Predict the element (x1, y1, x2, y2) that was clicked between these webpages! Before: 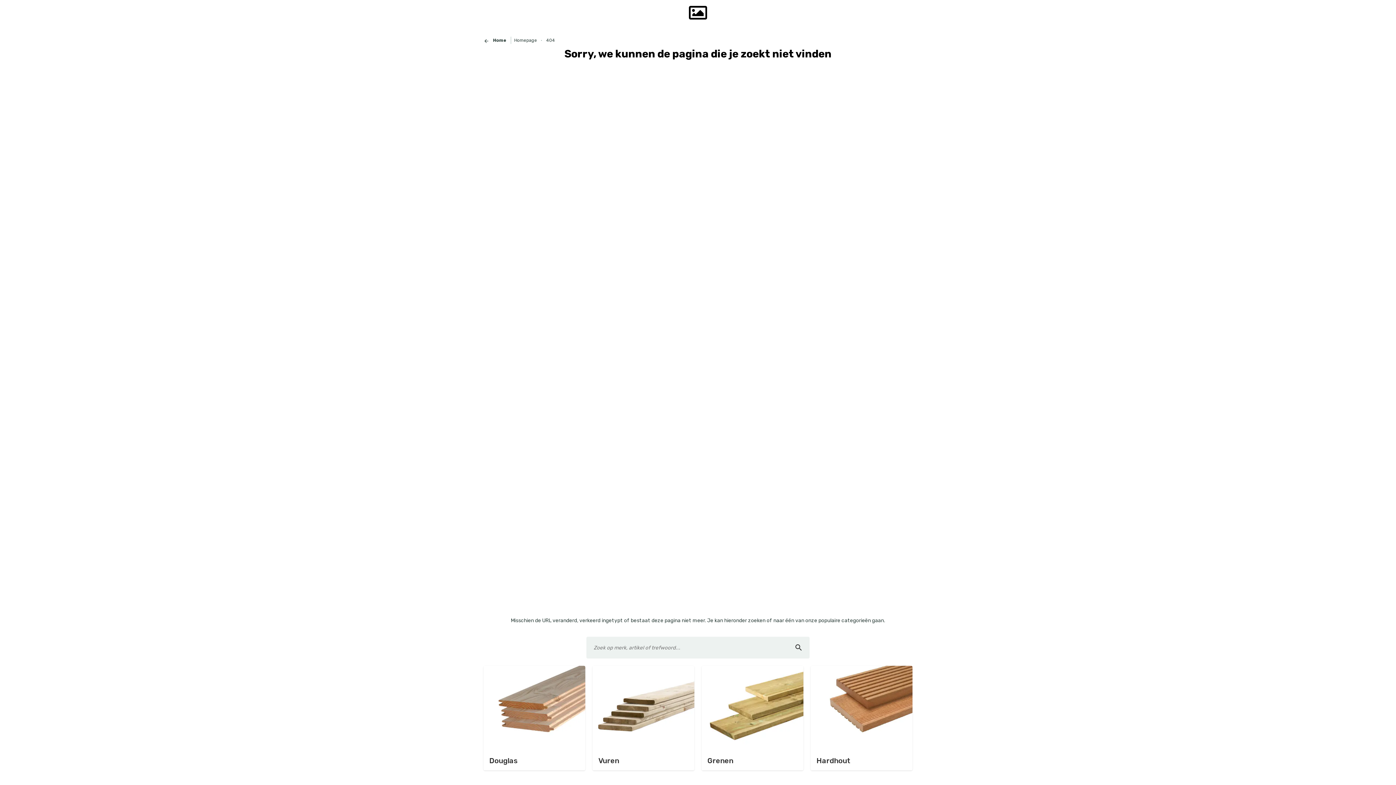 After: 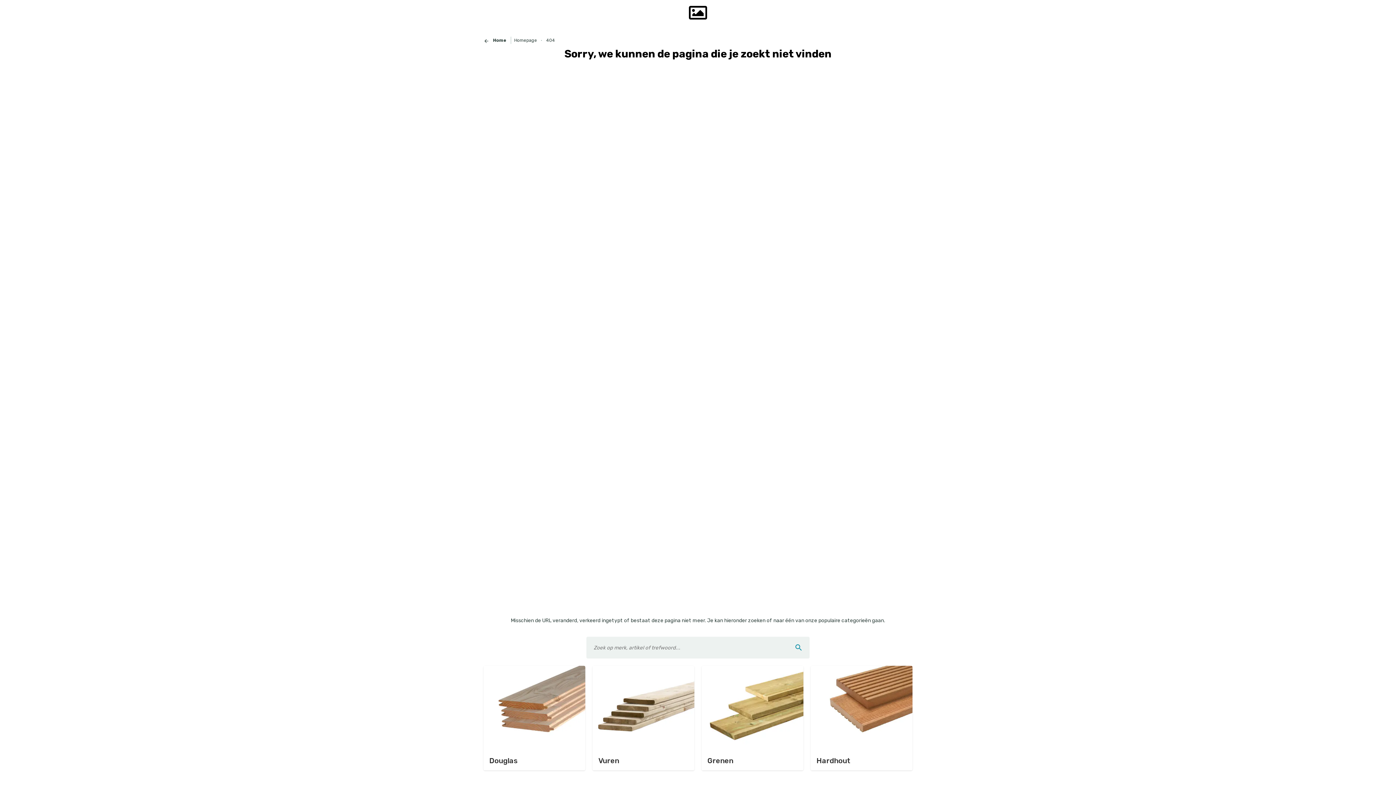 Action: label: search bbox: (788, 637, 809, 658)